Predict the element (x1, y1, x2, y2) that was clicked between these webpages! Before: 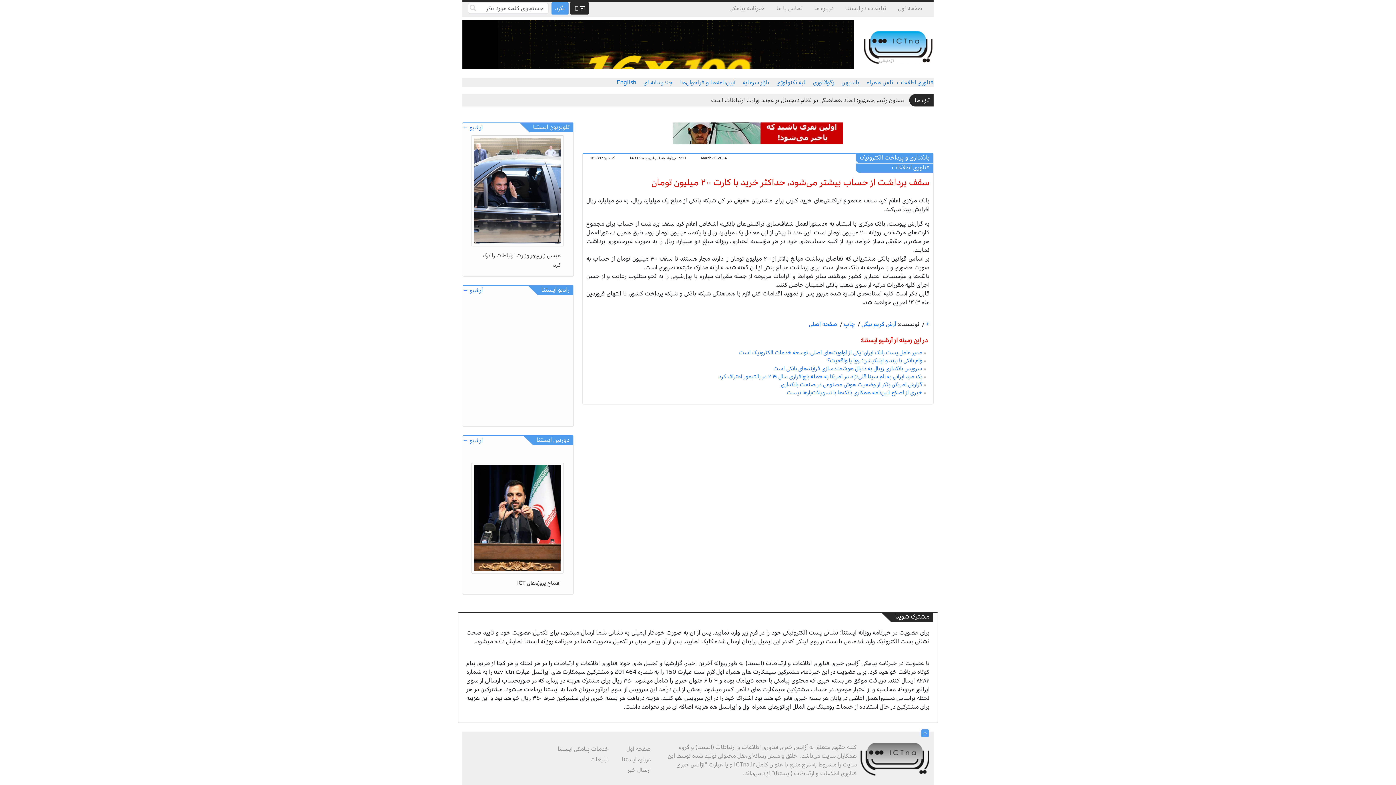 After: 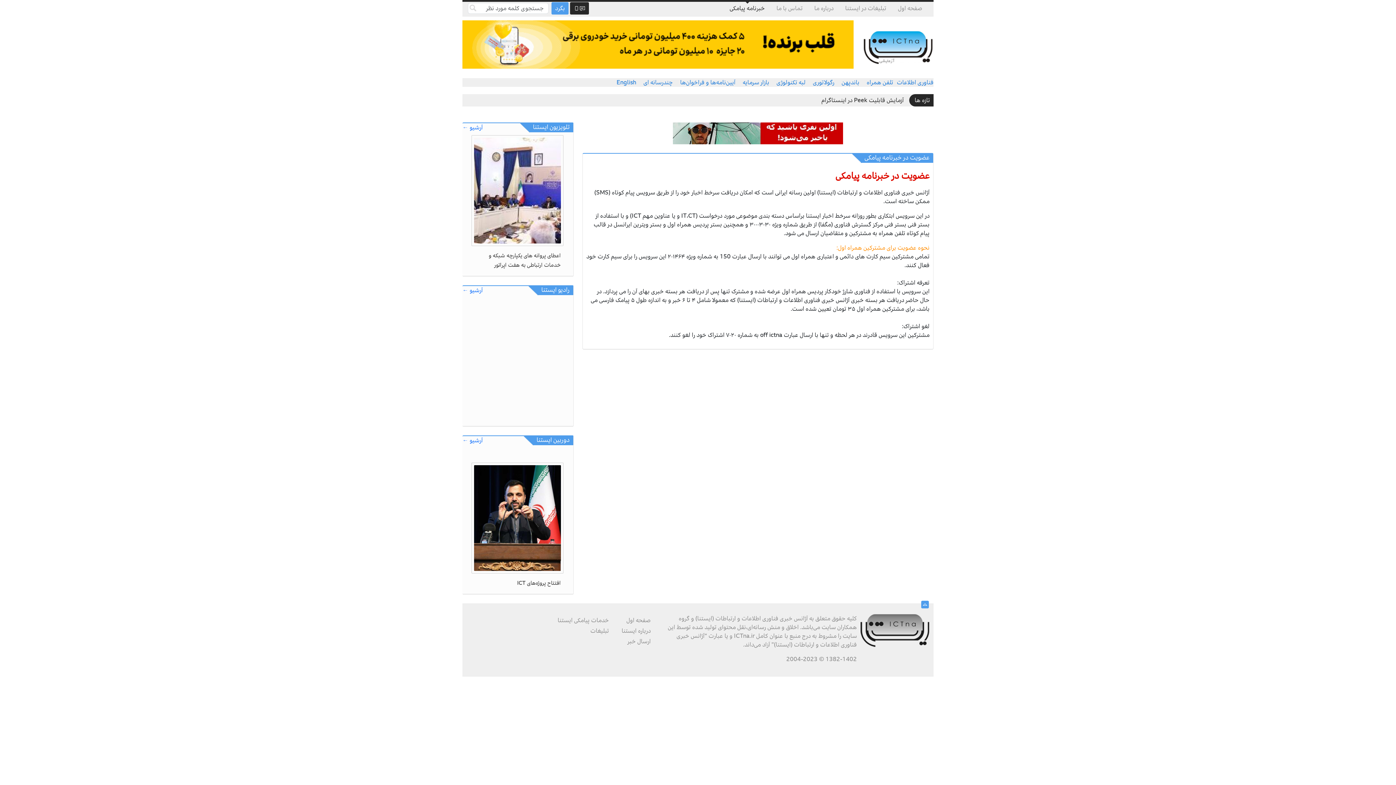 Action: label: خبرنامه پیامکی bbox: (724, 1, 770, 15)